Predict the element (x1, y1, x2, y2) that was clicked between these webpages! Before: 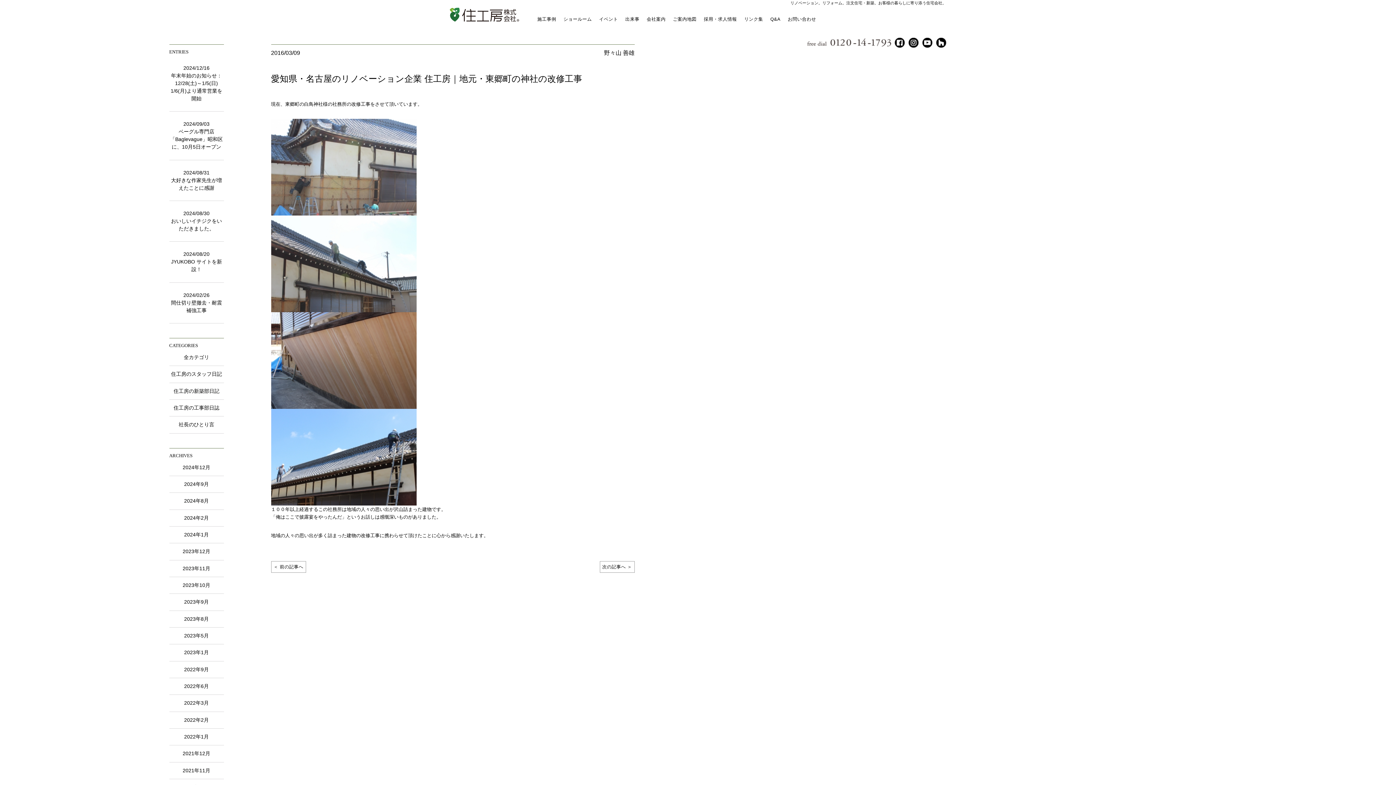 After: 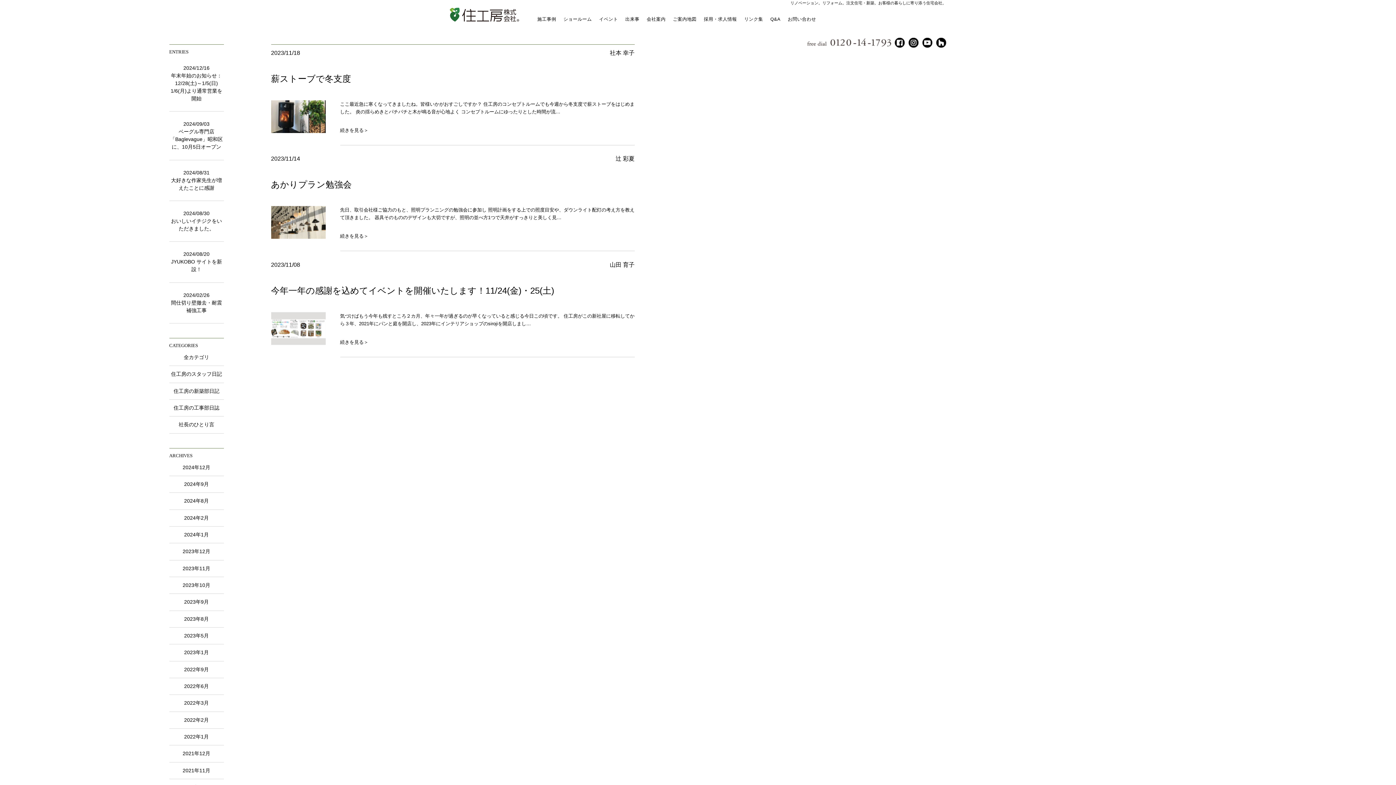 Action: bbox: (169, 564, 223, 572) label: 2023年11月